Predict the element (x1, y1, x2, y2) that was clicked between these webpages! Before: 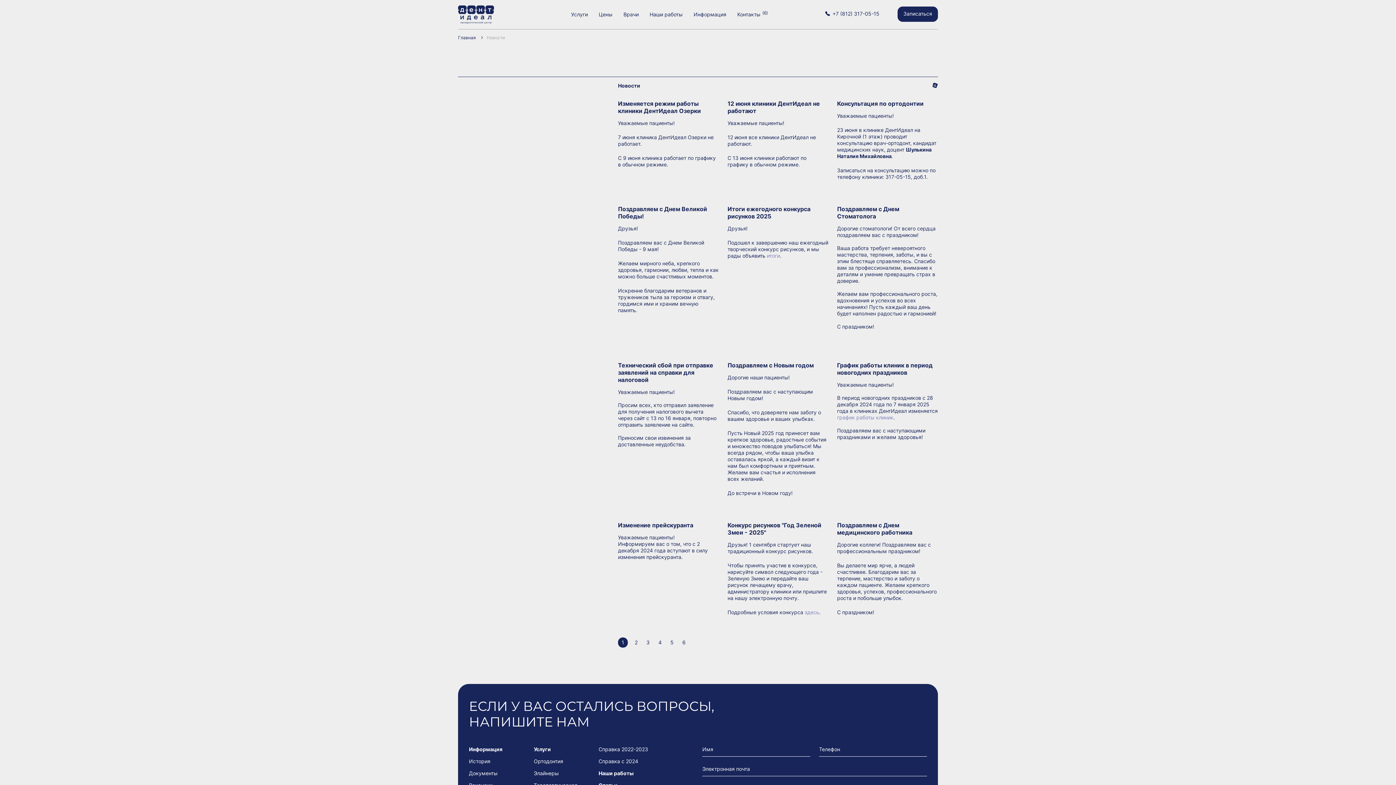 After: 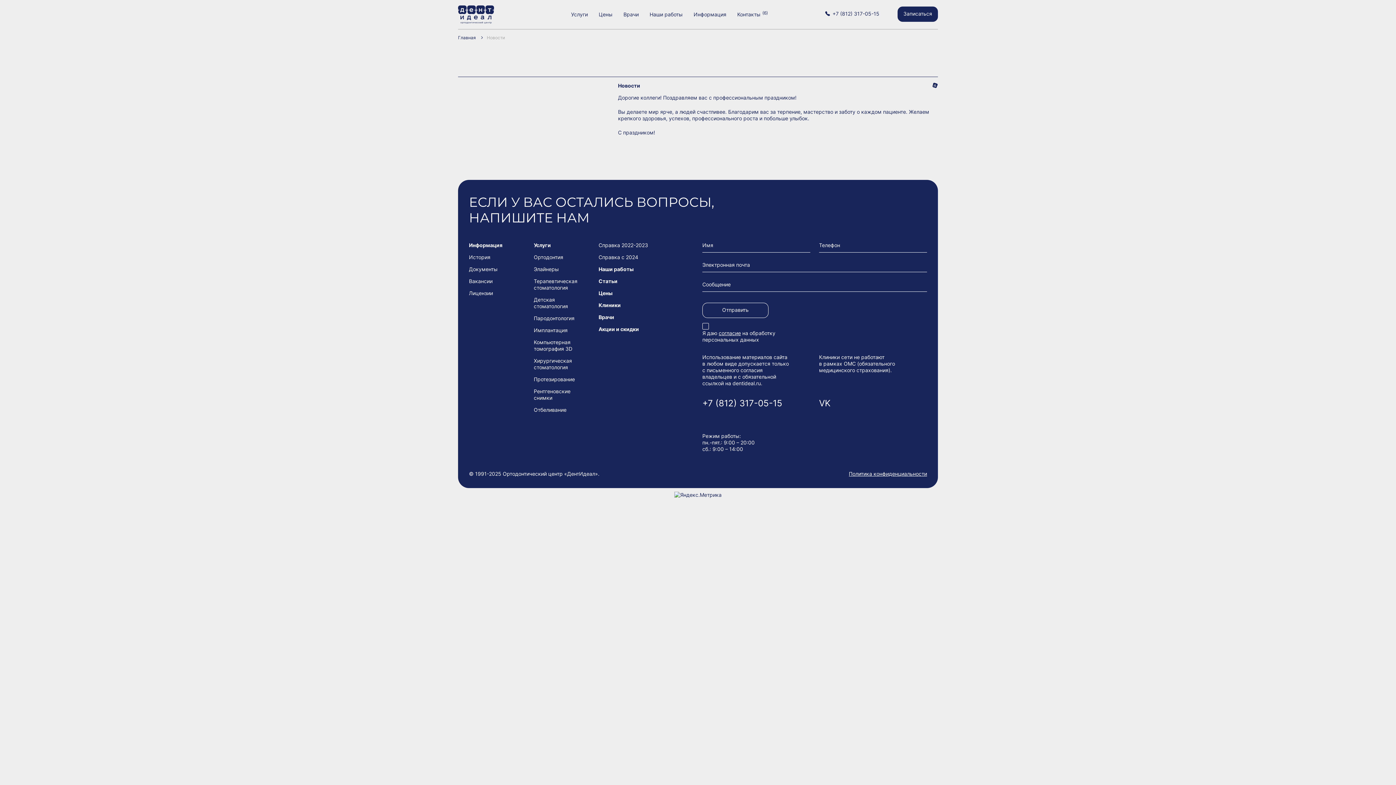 Action: label: Поздравляем с Днем медицинского работника bbox: (837, 521, 912, 536)